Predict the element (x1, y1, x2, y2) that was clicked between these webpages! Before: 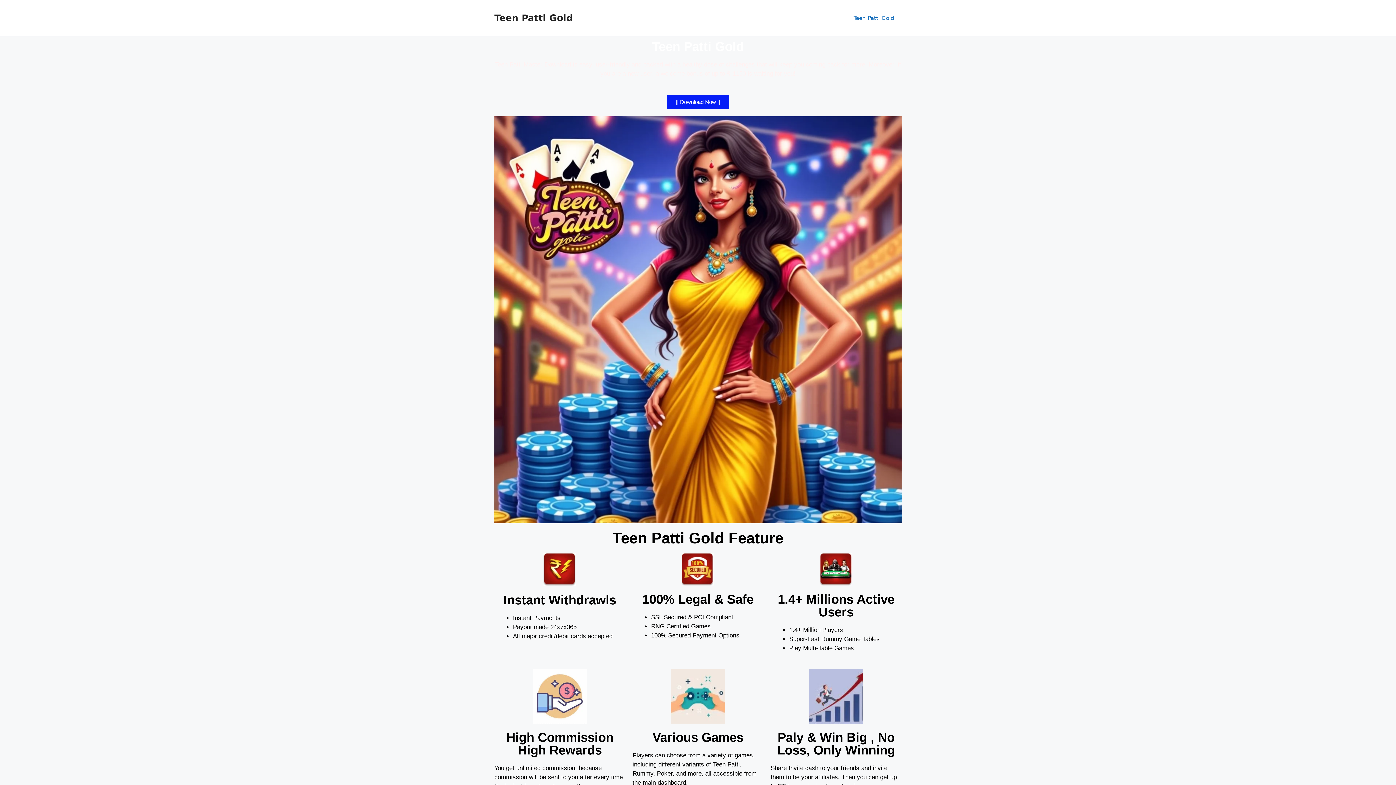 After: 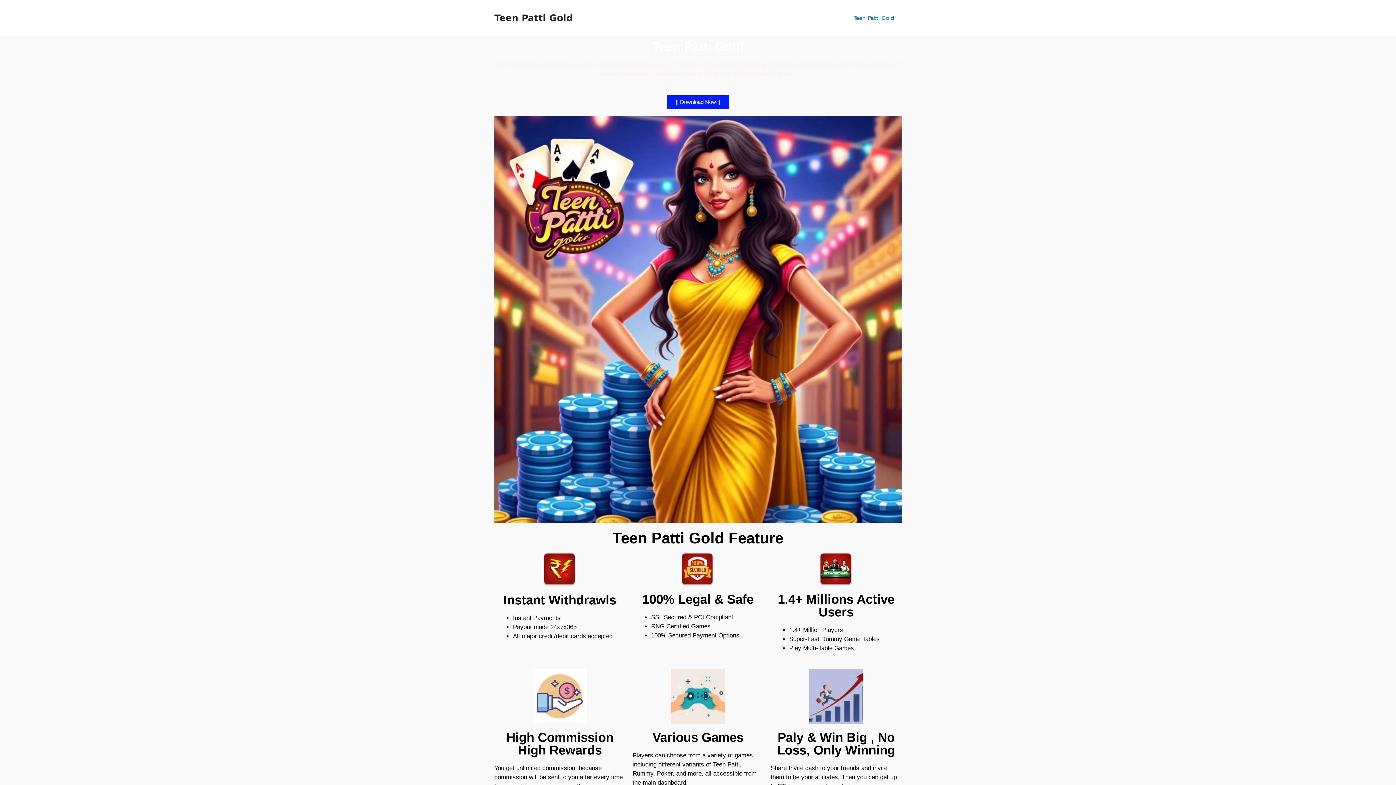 Action: label: Teen Patti Gold bbox: (846, 7, 901, 29)